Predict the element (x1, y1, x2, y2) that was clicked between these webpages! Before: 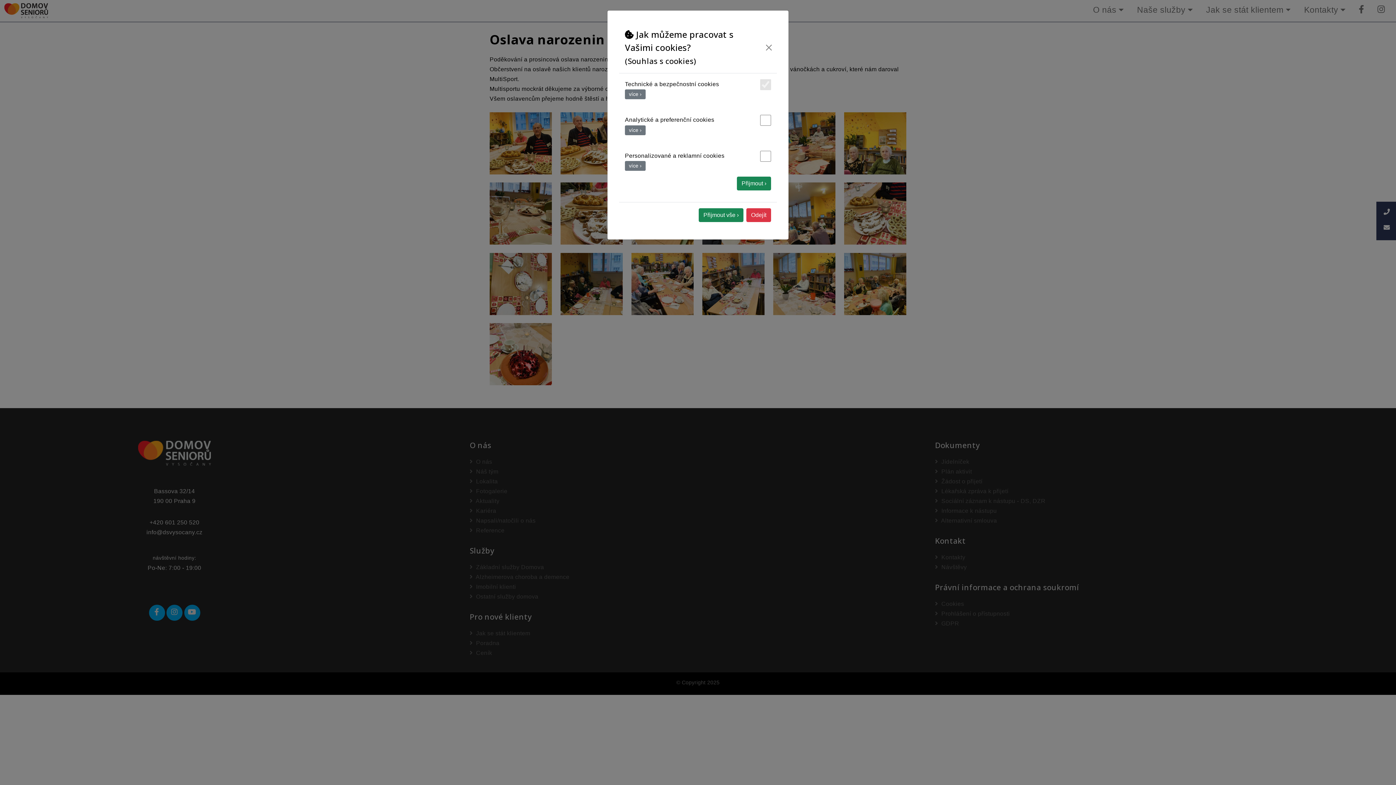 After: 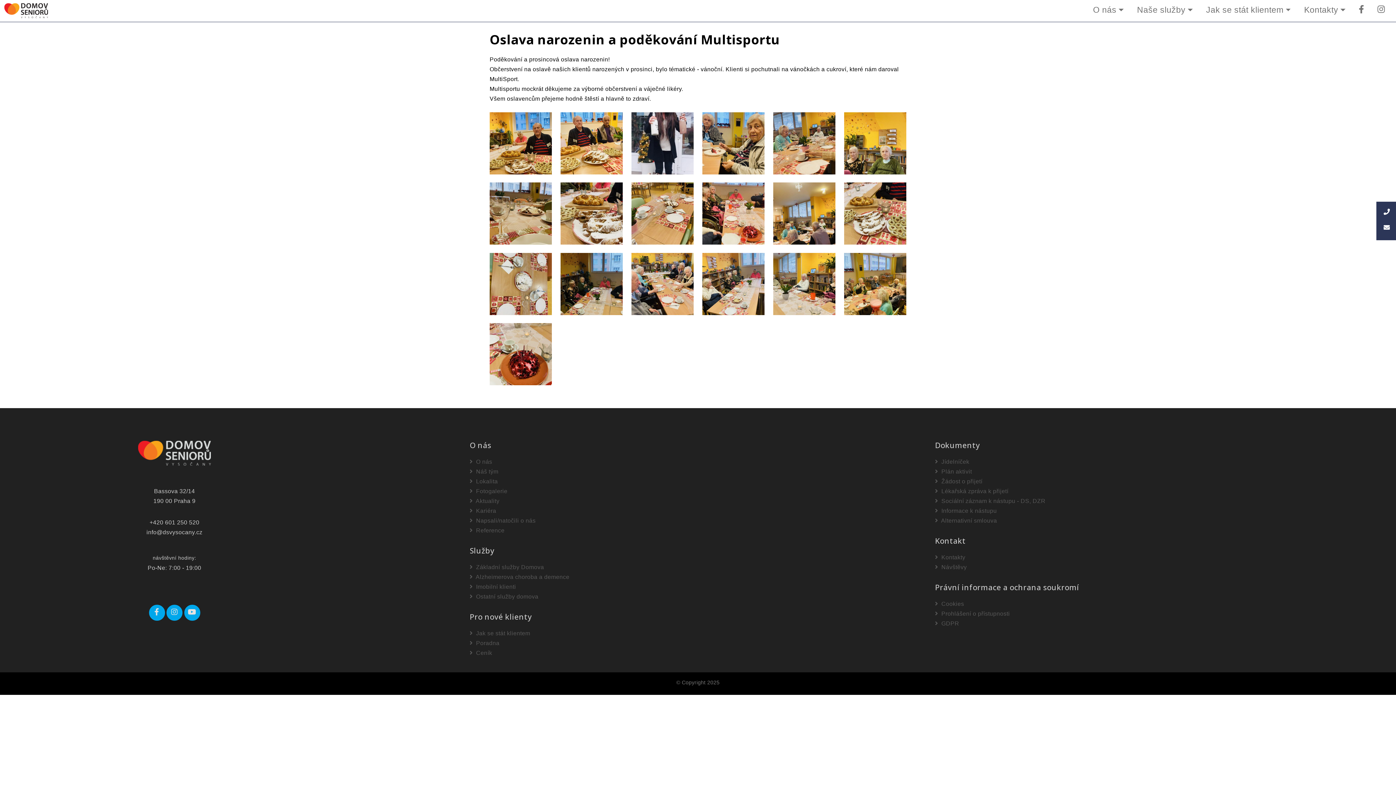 Action: bbox: (763, 41, 774, 53)